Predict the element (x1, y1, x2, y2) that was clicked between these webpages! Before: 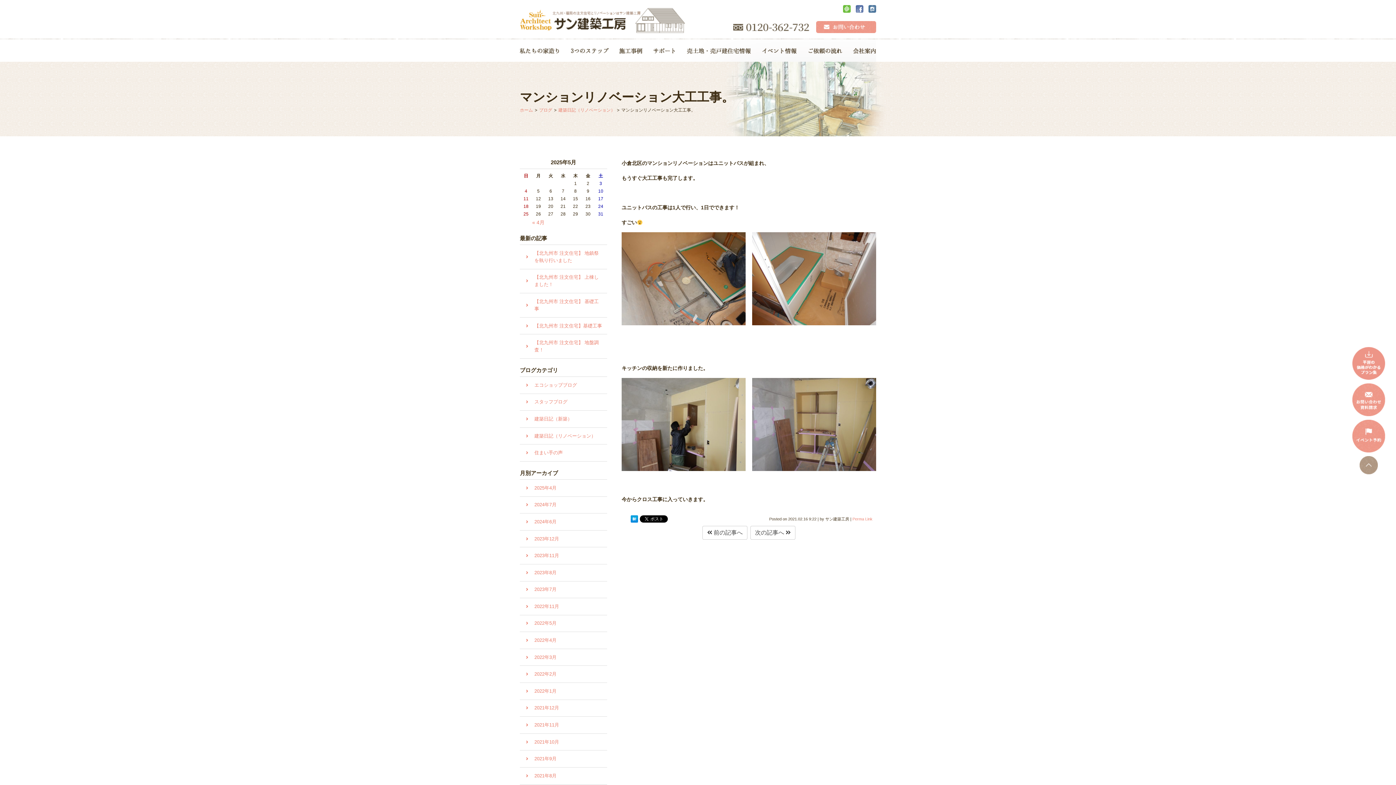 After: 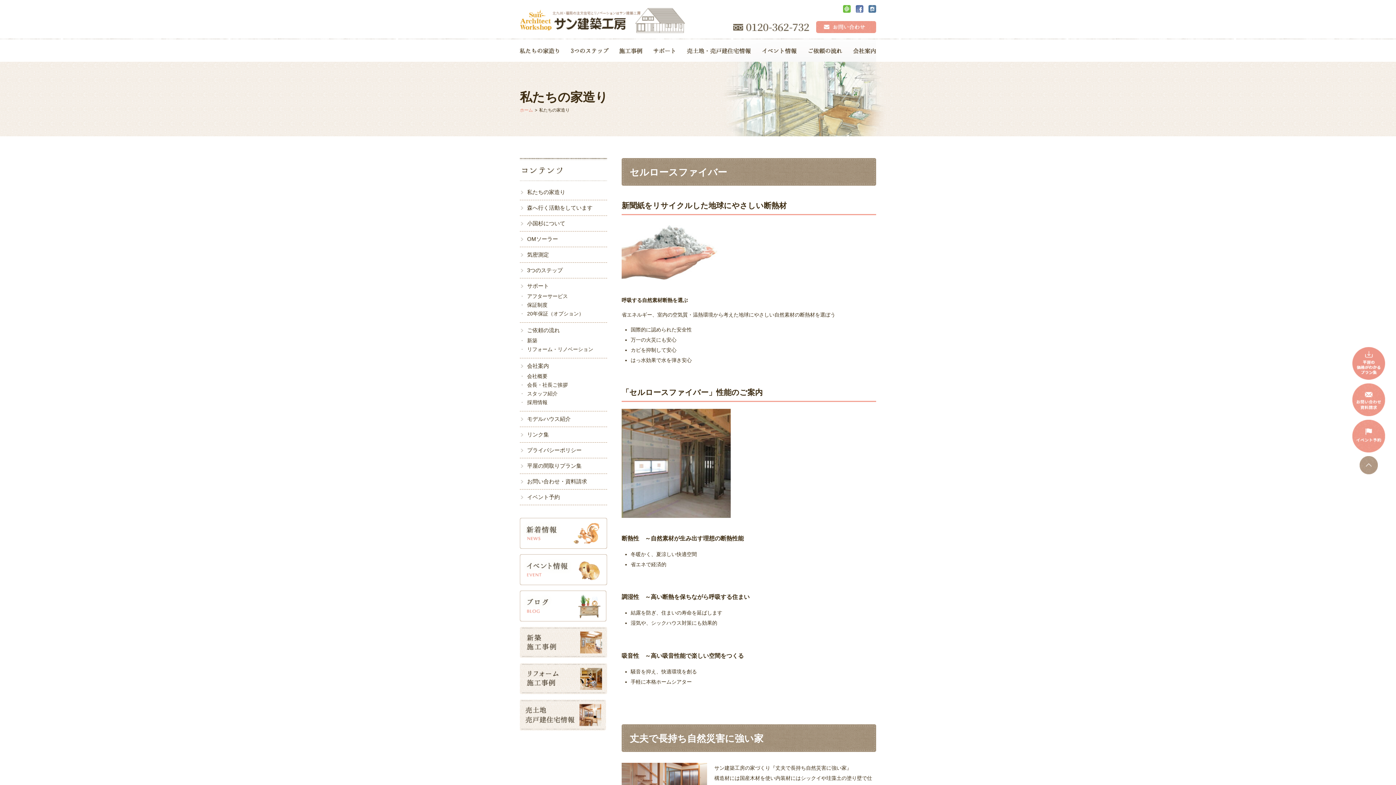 Action: bbox: (520, 38, 565, 61)